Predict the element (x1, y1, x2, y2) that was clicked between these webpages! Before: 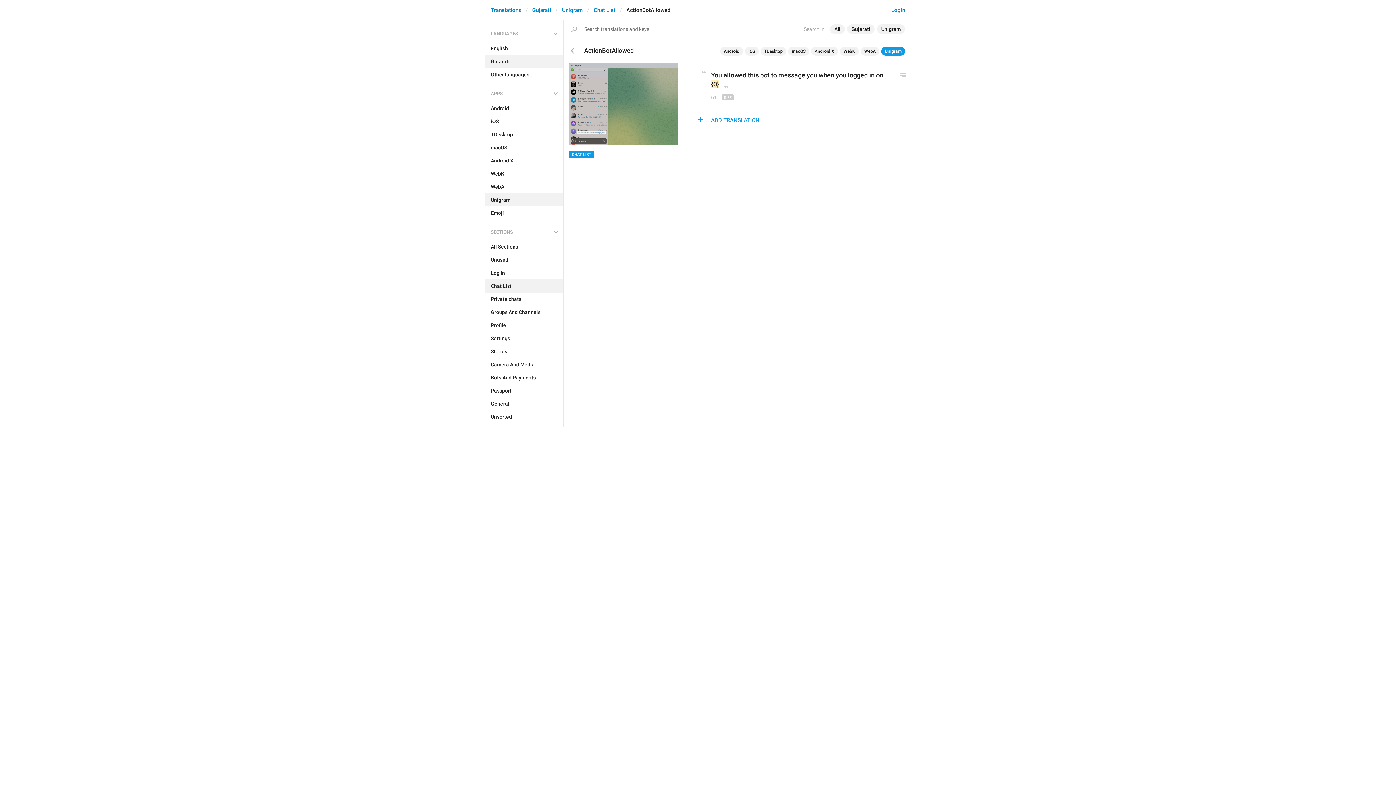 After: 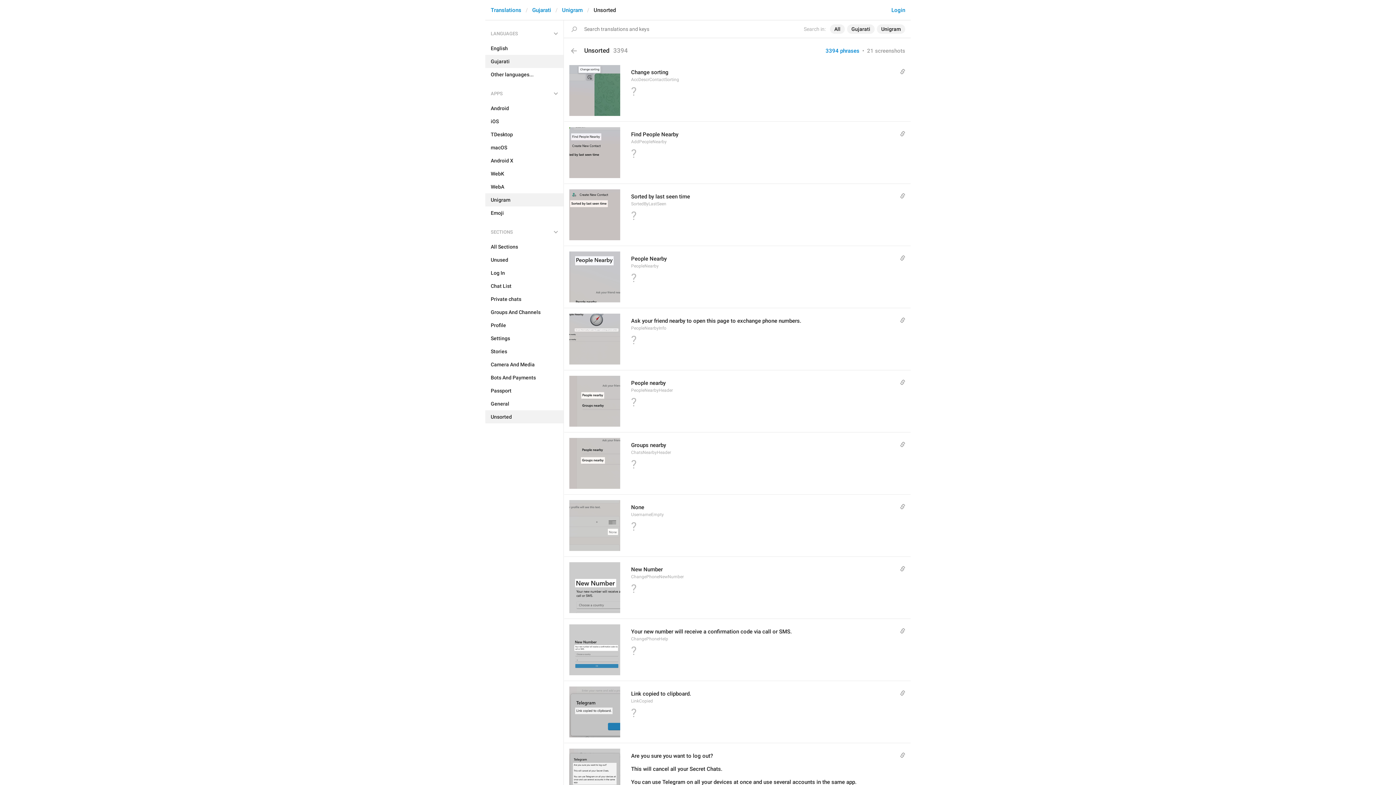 Action: label: Unsorted bbox: (485, 410, 563, 423)